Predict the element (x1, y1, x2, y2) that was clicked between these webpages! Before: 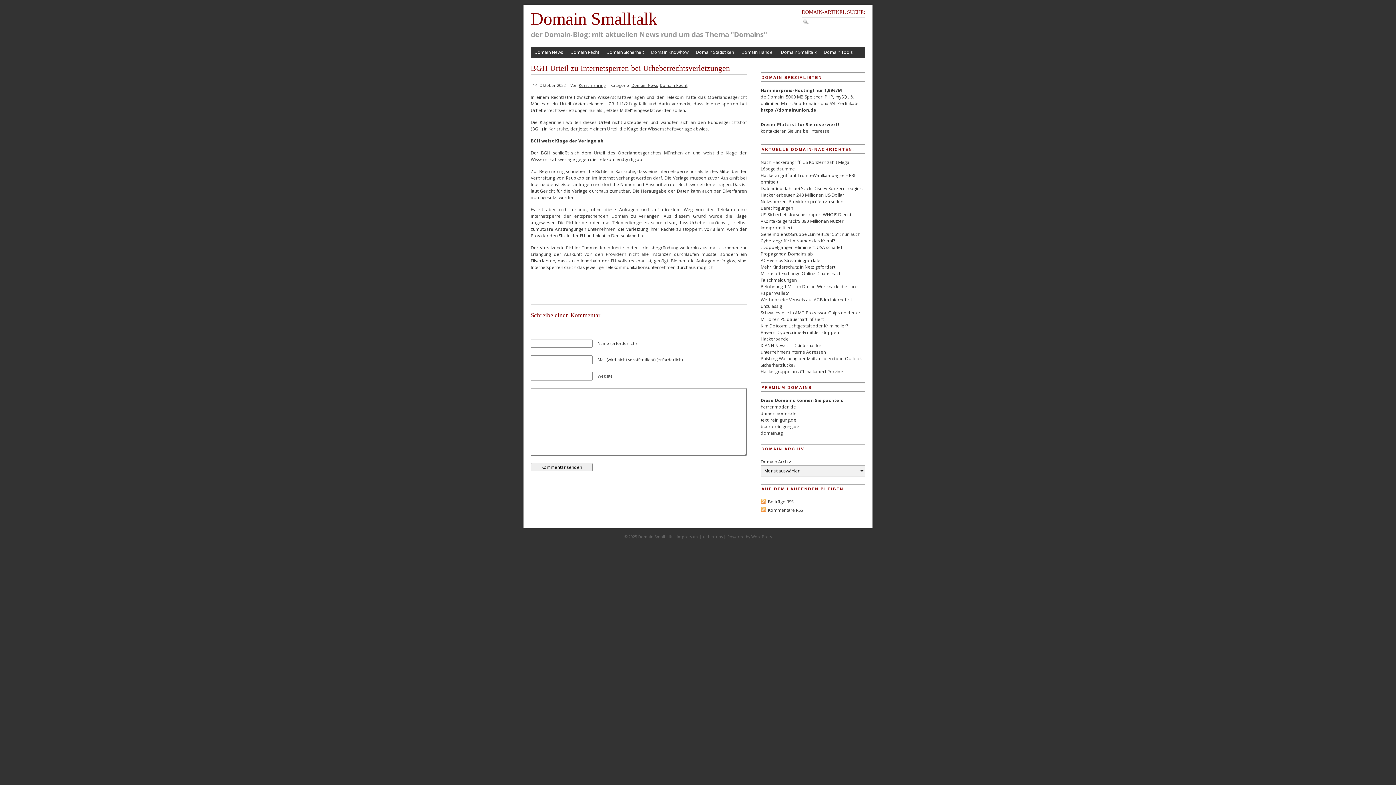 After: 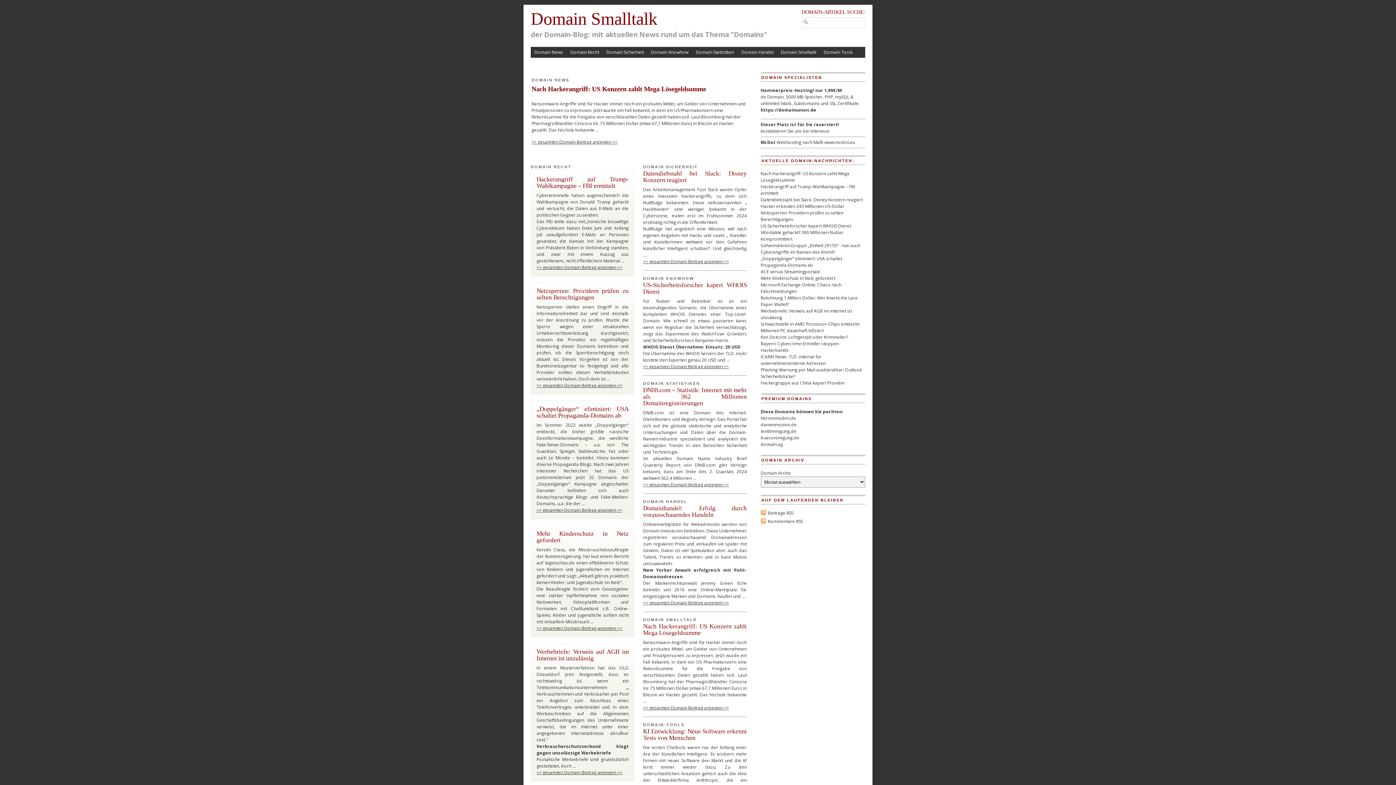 Action: bbox: (530, 1, 657, 37) label: Domain Smalltalk